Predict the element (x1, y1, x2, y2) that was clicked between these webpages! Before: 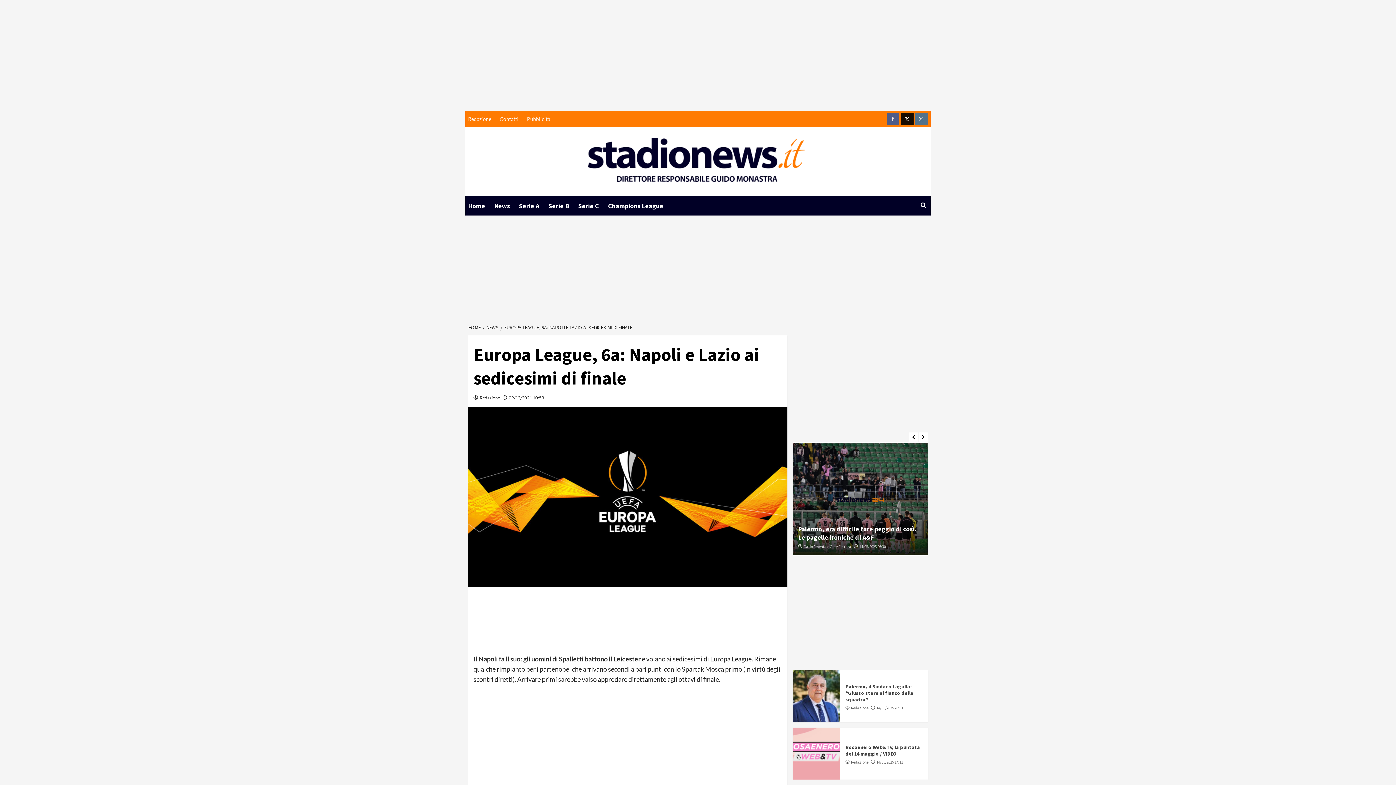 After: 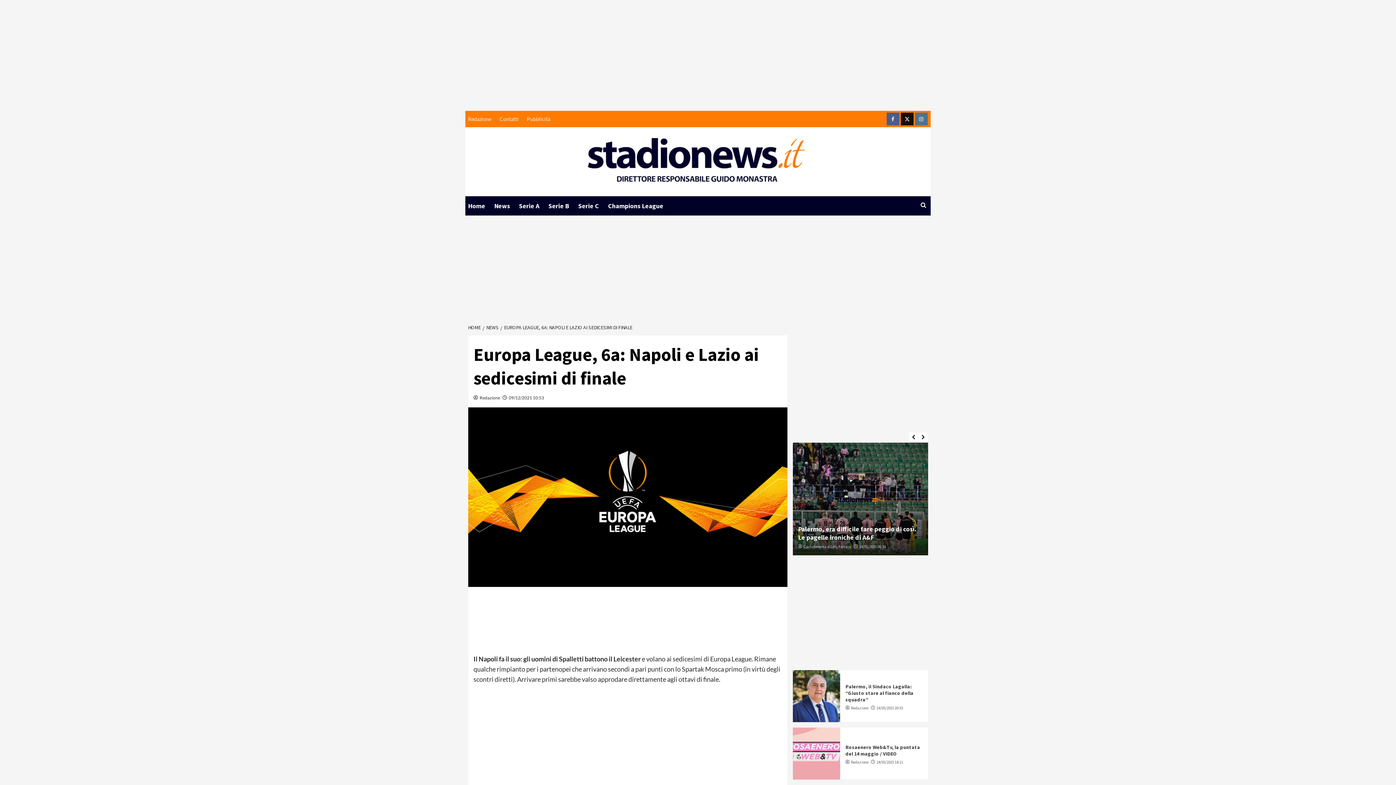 Action: label: EUROPA LEAGUE, 6A: NAPOLI E LAZIO AI SEDICESIMI DI FINALE bbox: (500, 324, 634, 330)